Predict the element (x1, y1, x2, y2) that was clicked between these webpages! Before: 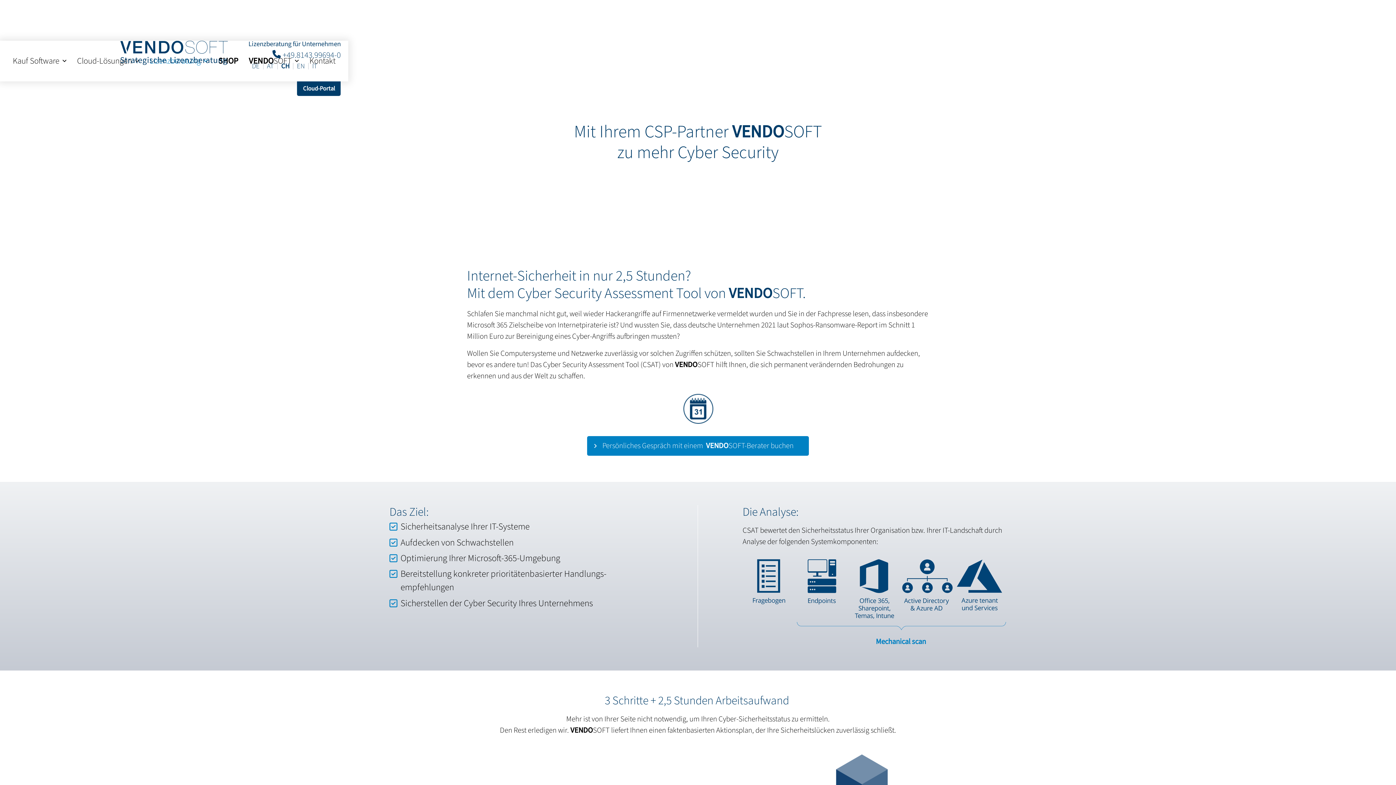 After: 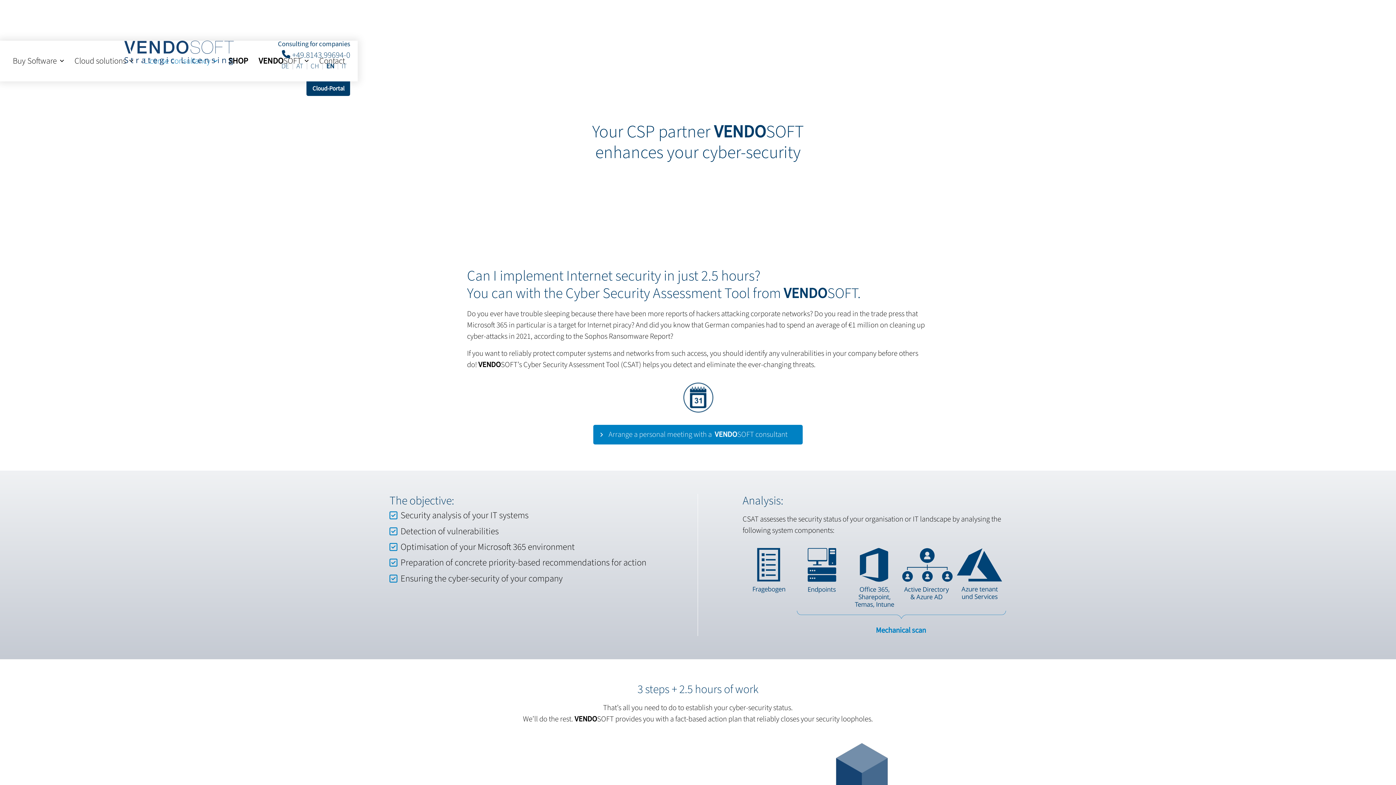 Action: label: EN bbox: (296, 62, 304, 69)